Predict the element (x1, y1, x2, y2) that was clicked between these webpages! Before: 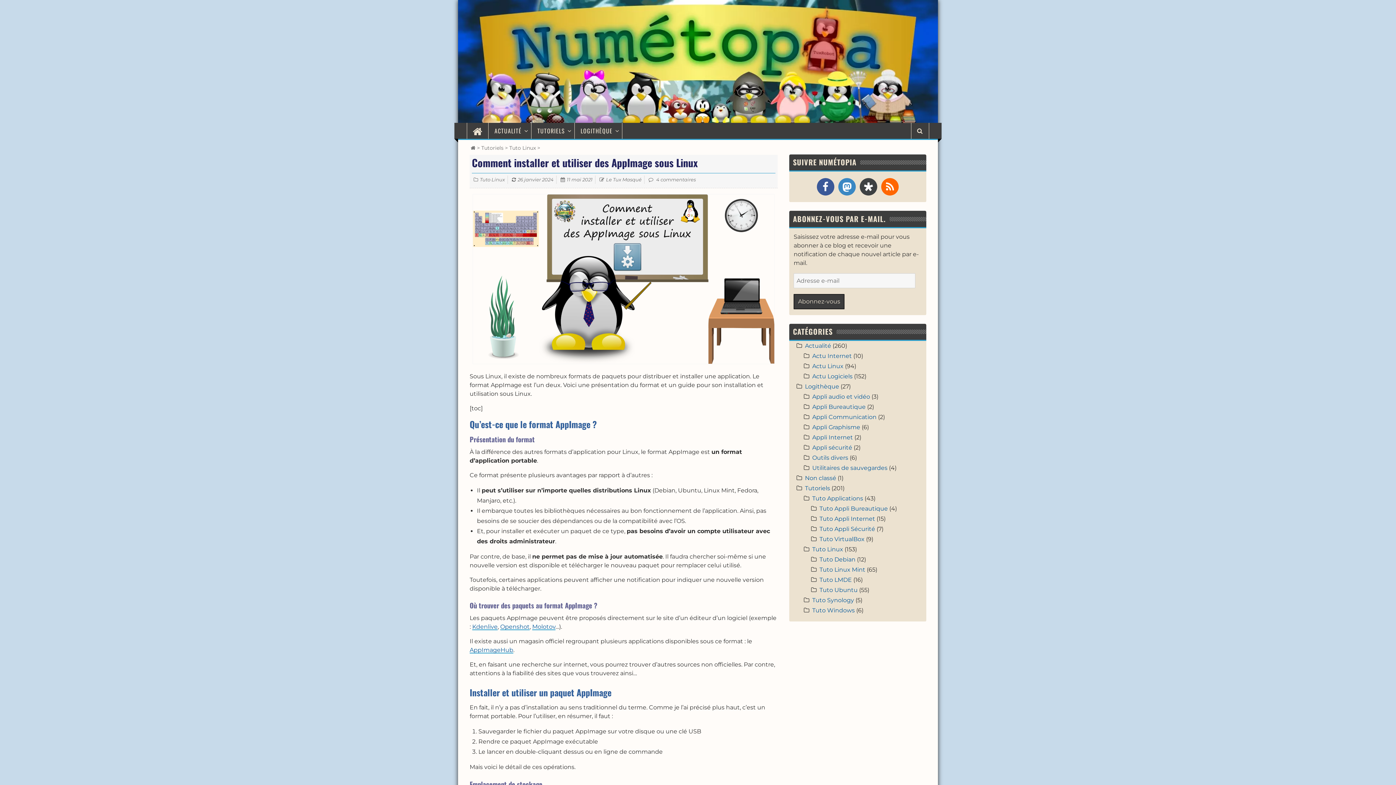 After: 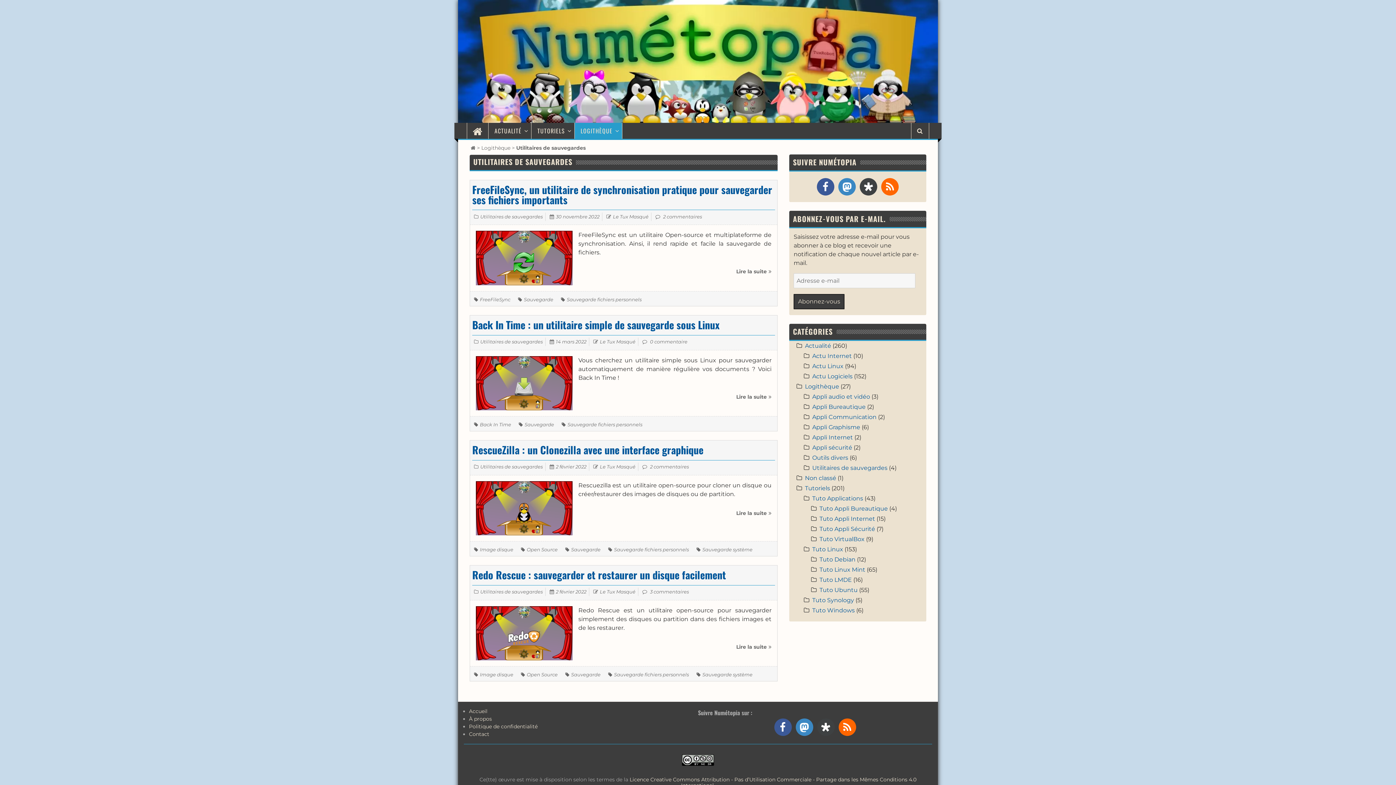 Action: bbox: (812, 464, 887, 471) label: Utilitaires de sauvegardes